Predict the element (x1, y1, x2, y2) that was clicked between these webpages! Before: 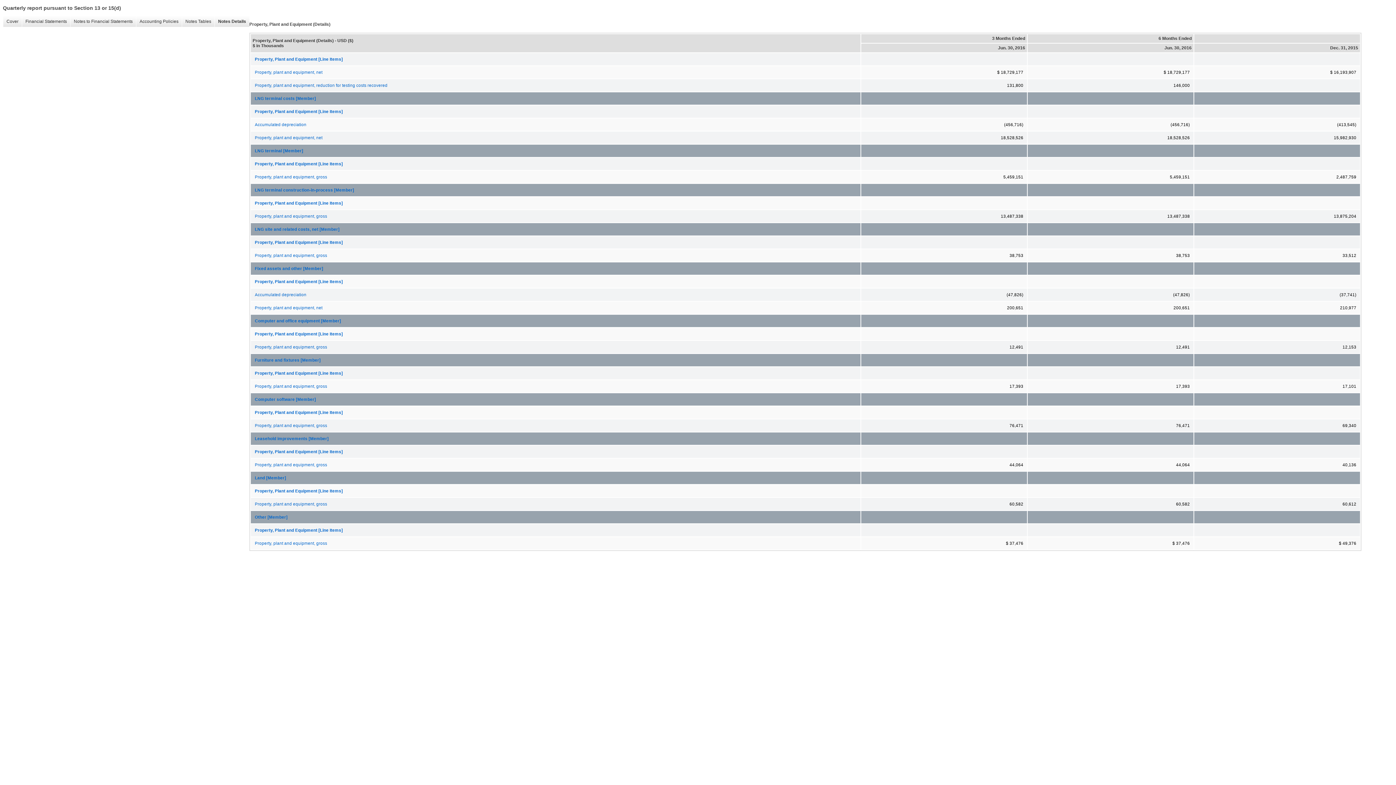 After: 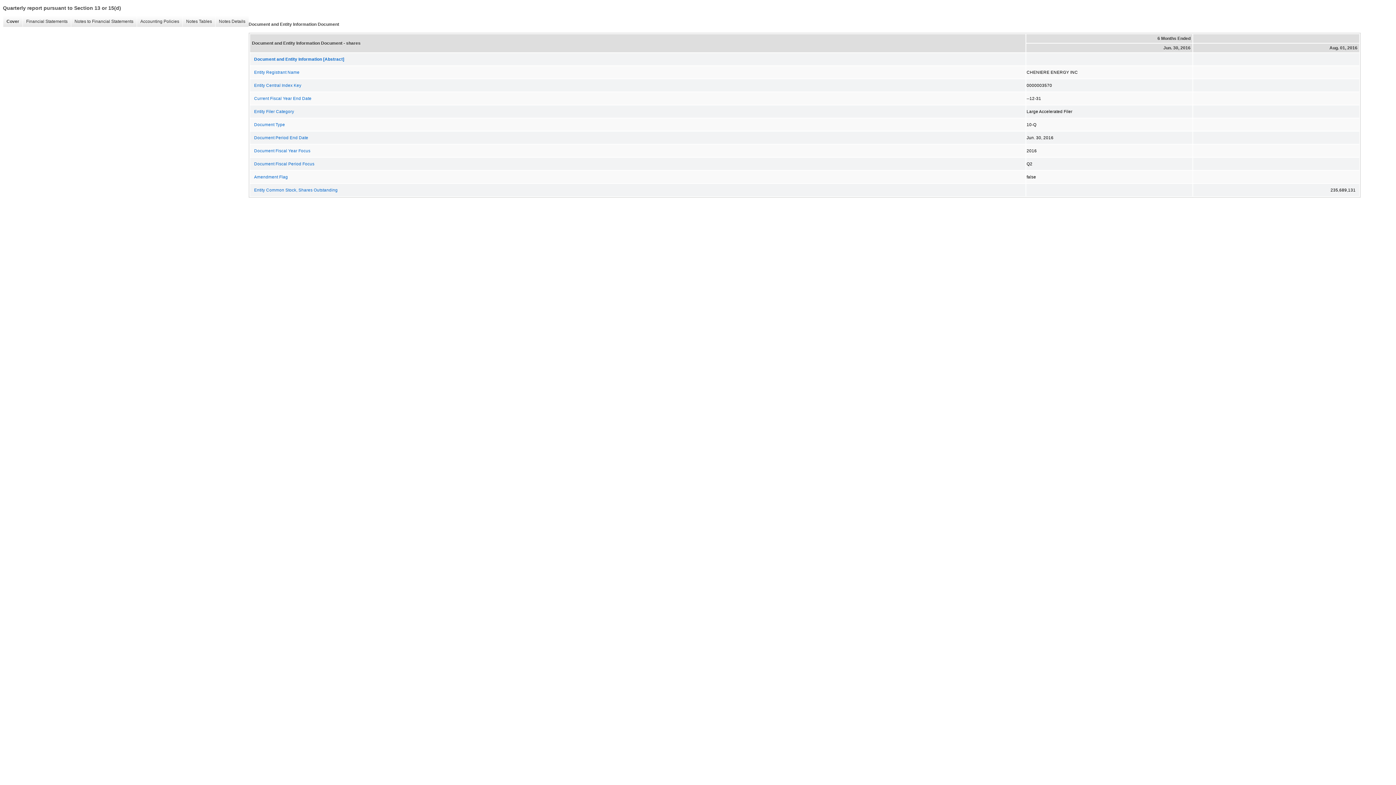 Action: bbox: (2, 16, 21, 26) label: Cover